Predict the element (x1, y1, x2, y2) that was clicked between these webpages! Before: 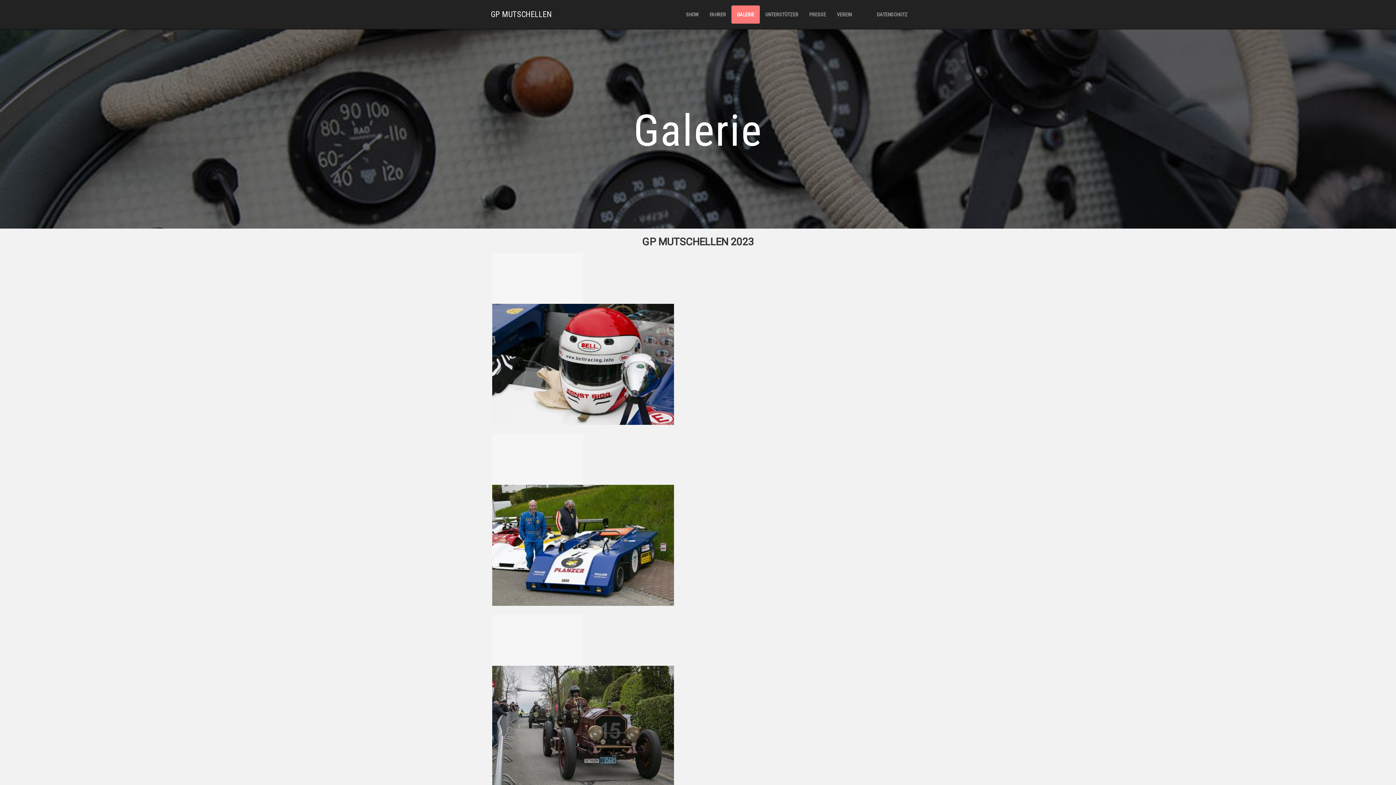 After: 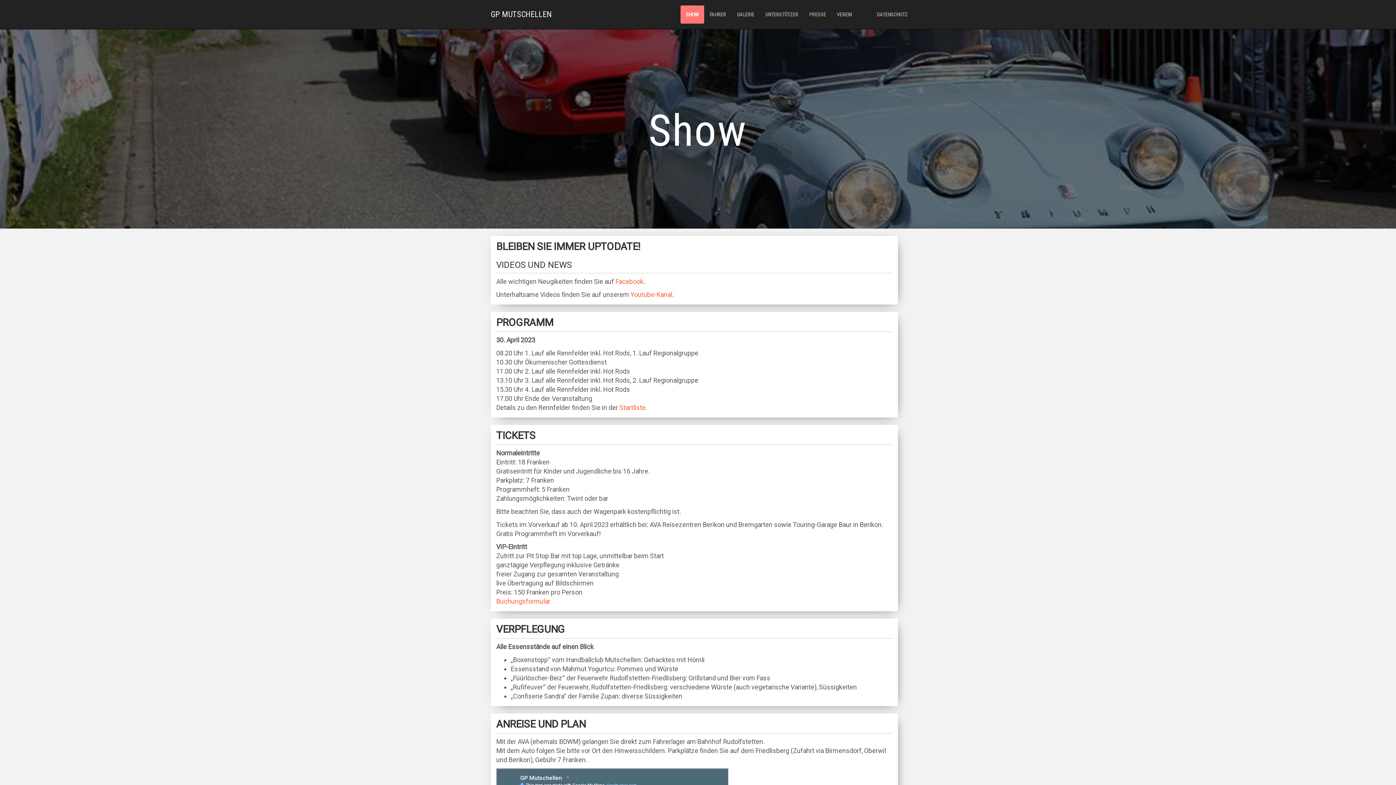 Action: label: SHOW bbox: (680, 5, 704, 23)